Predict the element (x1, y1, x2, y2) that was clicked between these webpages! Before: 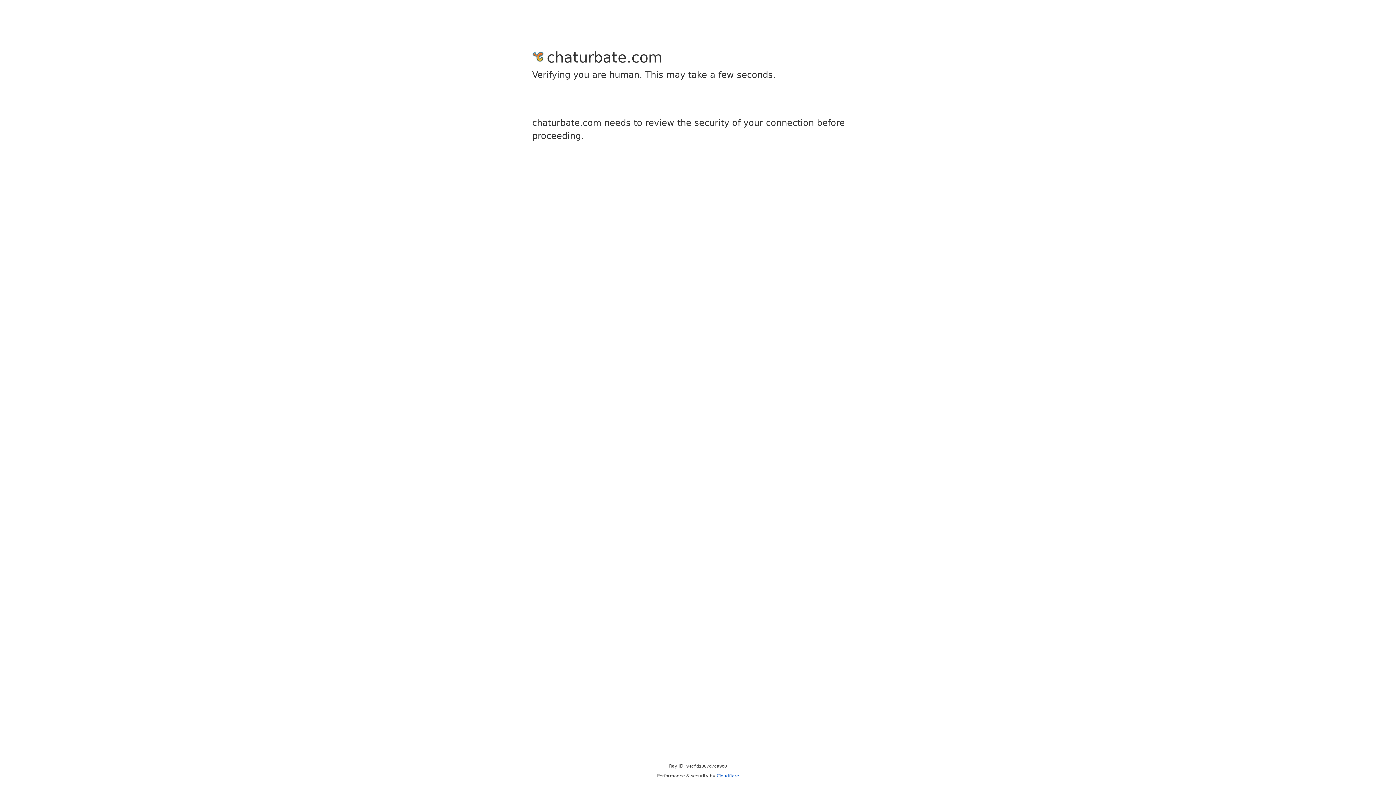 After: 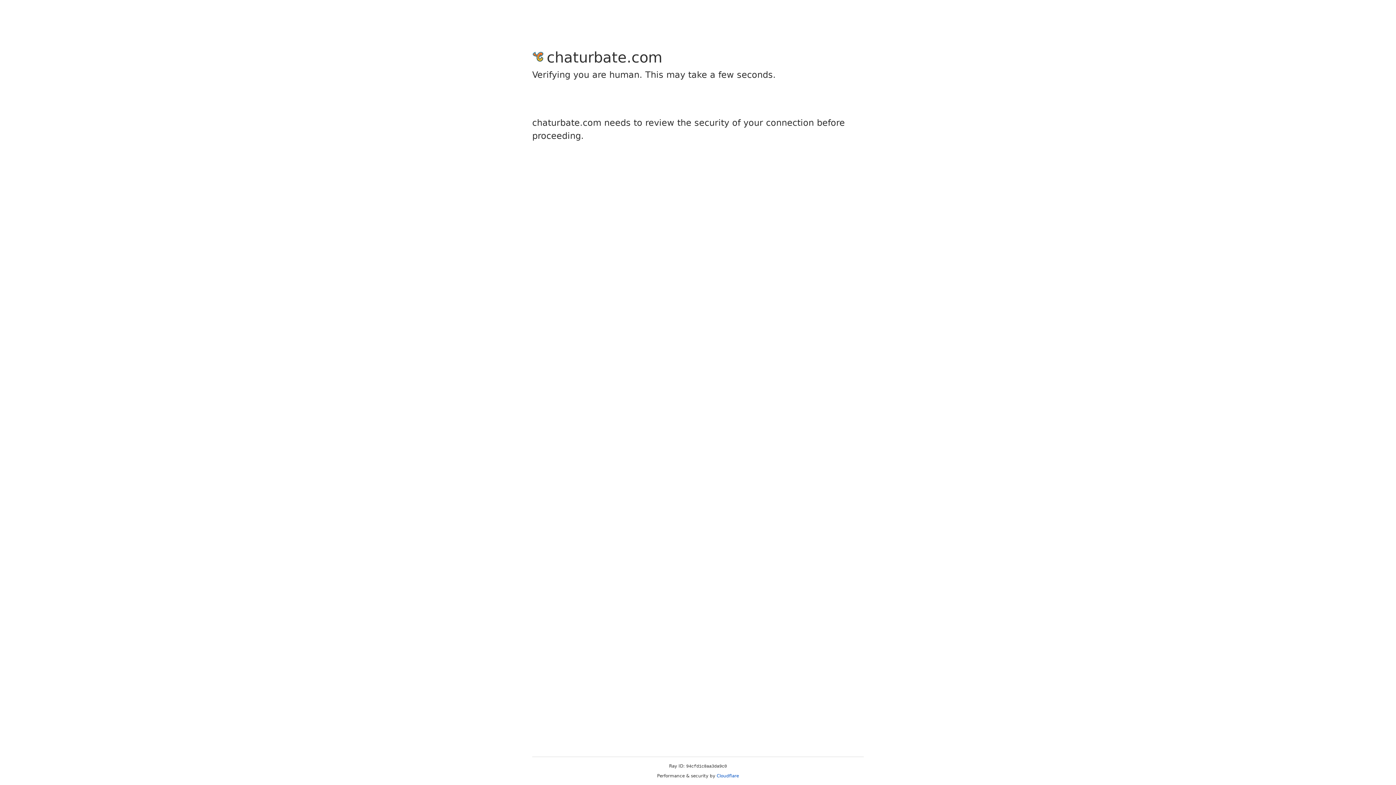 Action: label: Cloudflare bbox: (716, 773, 739, 778)